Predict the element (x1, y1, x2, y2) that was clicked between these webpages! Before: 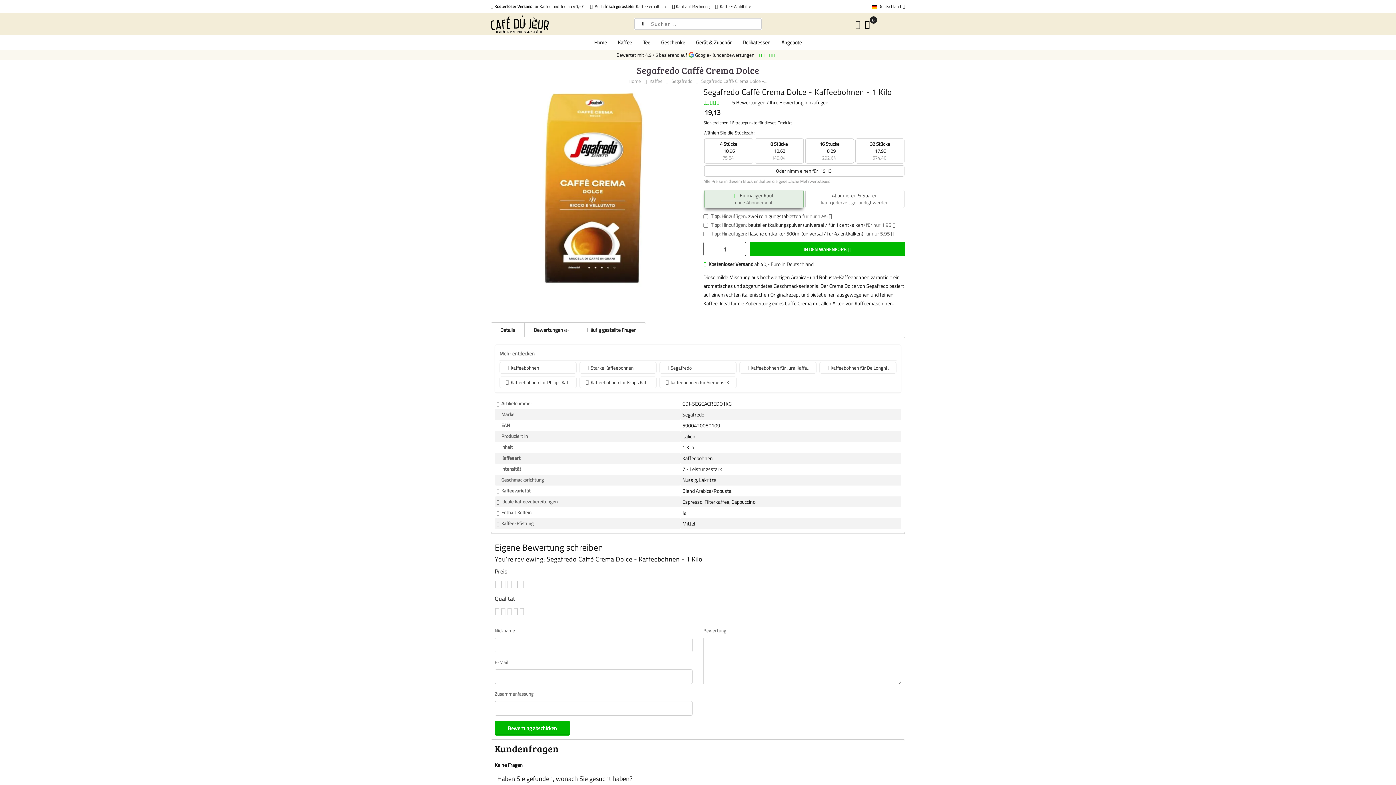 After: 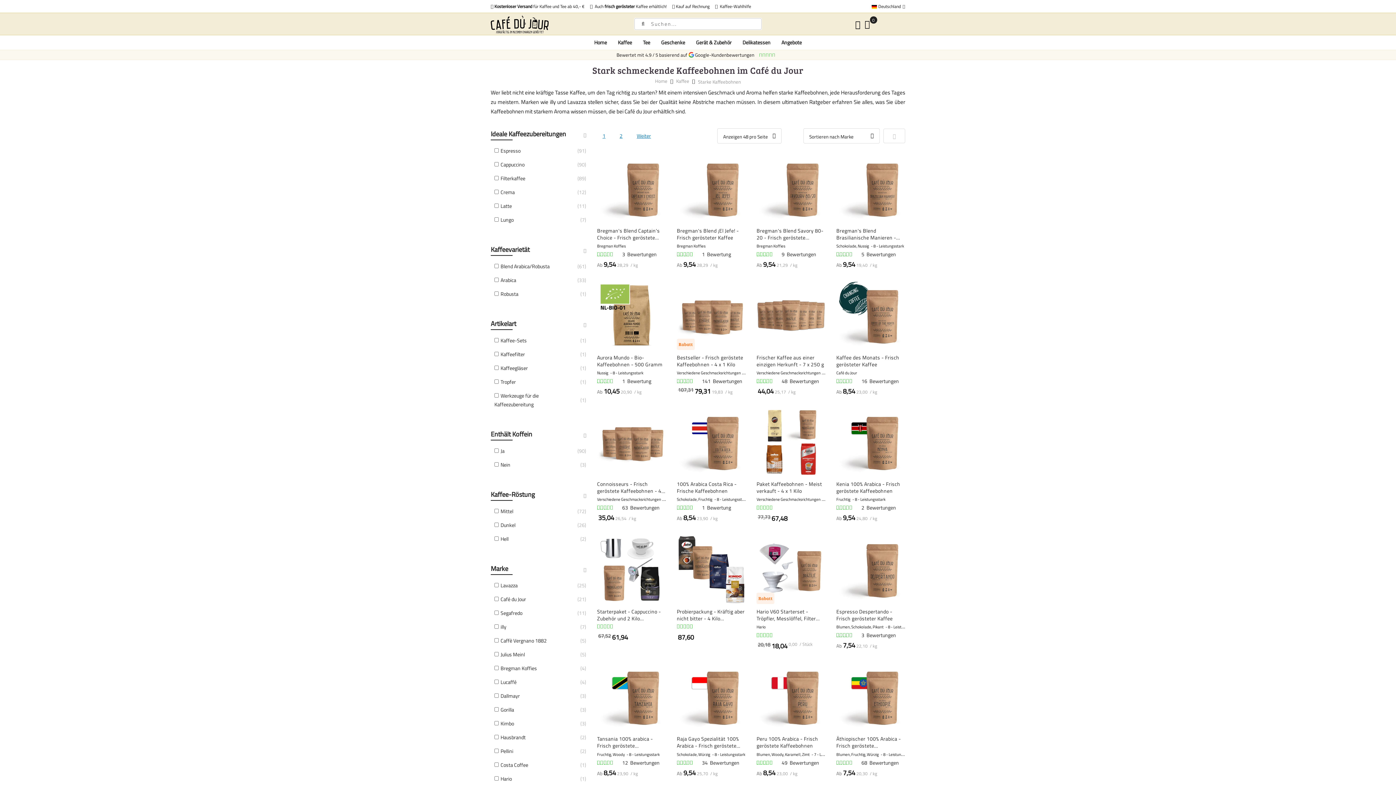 Action: label: Starke Kaffeebohnen bbox: (579, 362, 656, 373)